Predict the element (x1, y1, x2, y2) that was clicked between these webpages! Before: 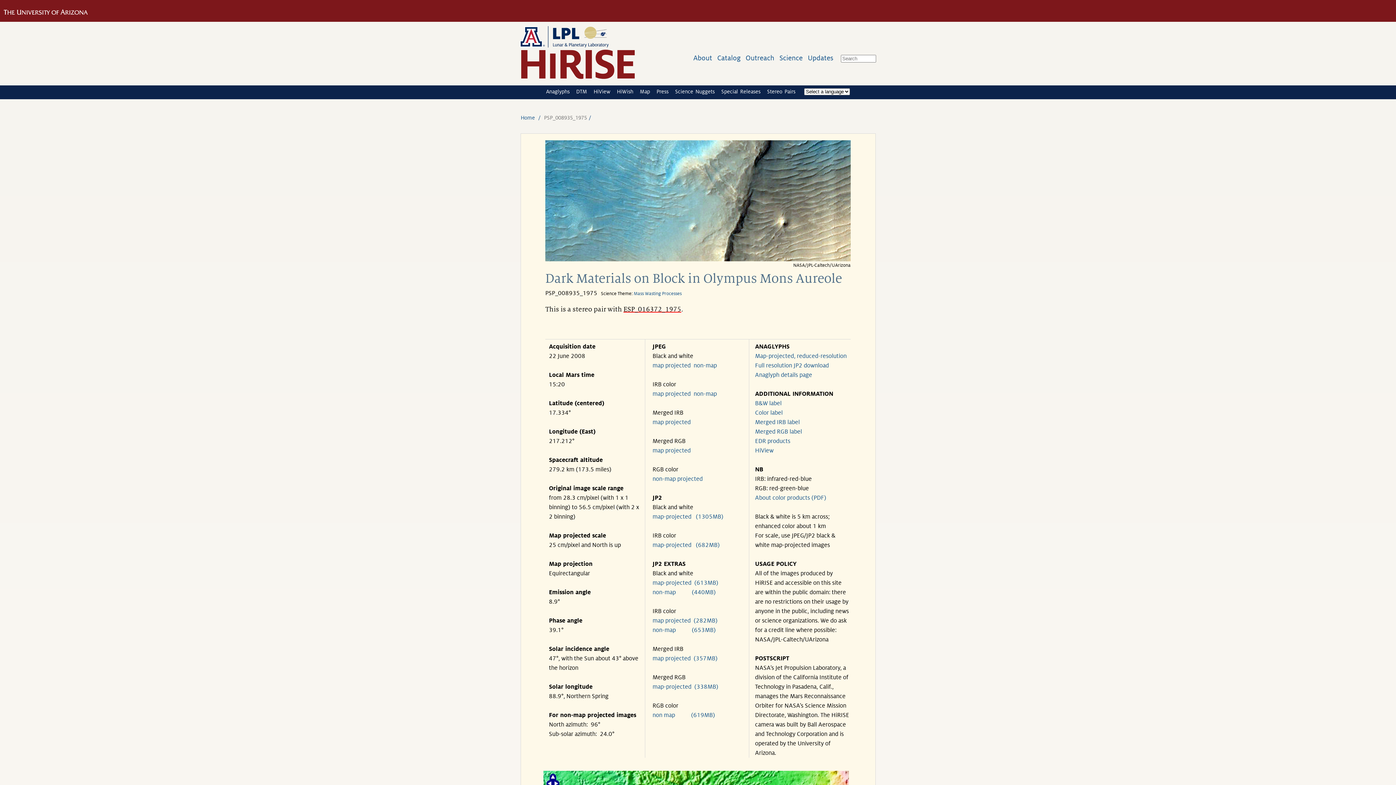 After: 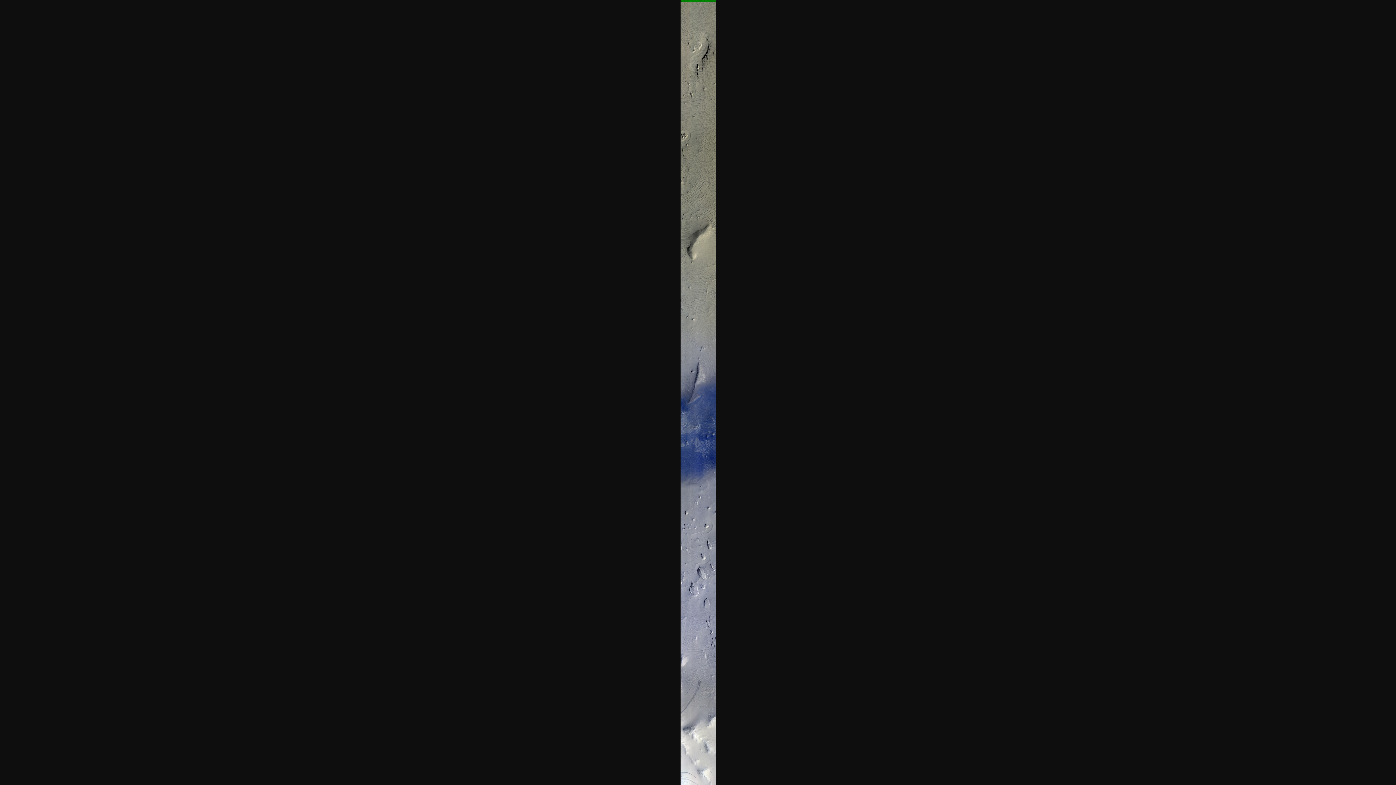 Action: bbox: (693, 390, 717, 397) label: non-map